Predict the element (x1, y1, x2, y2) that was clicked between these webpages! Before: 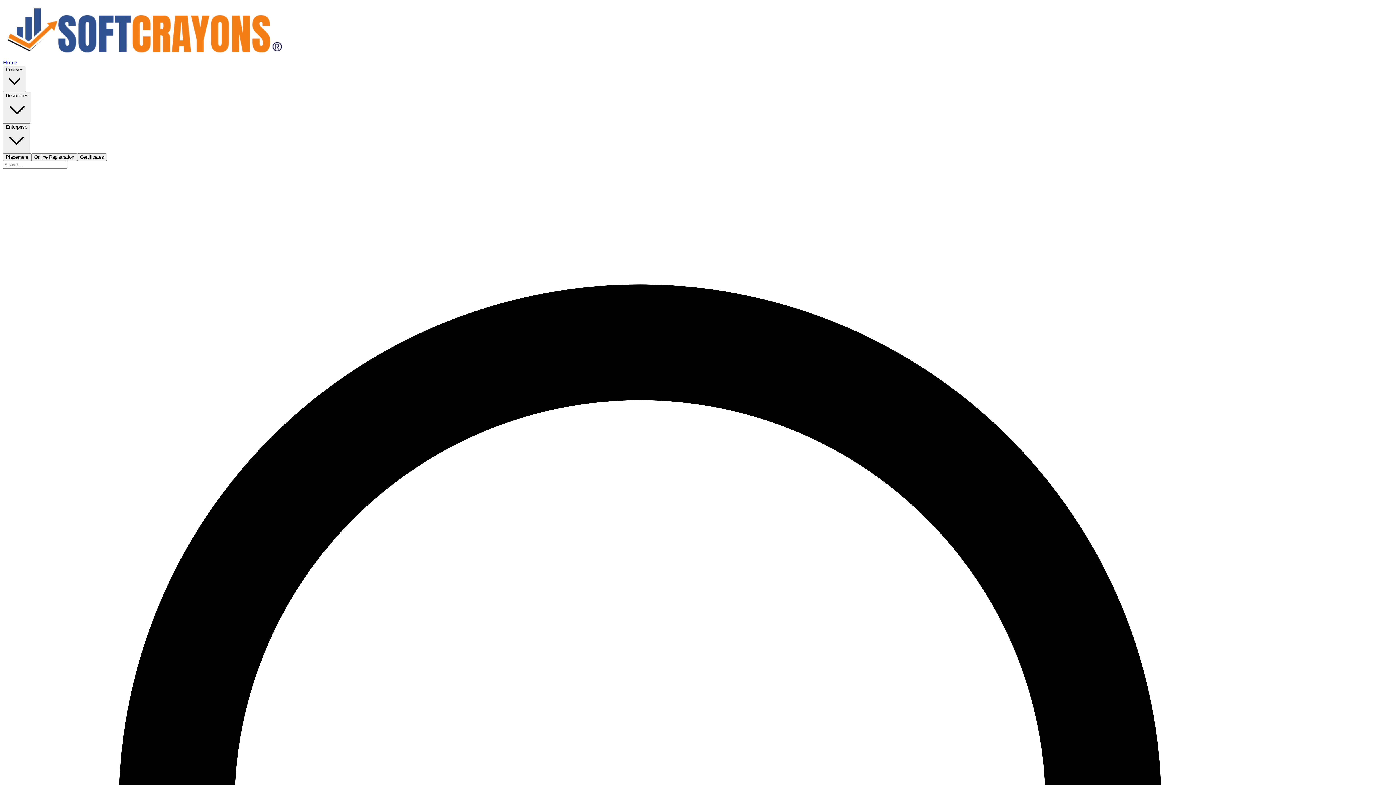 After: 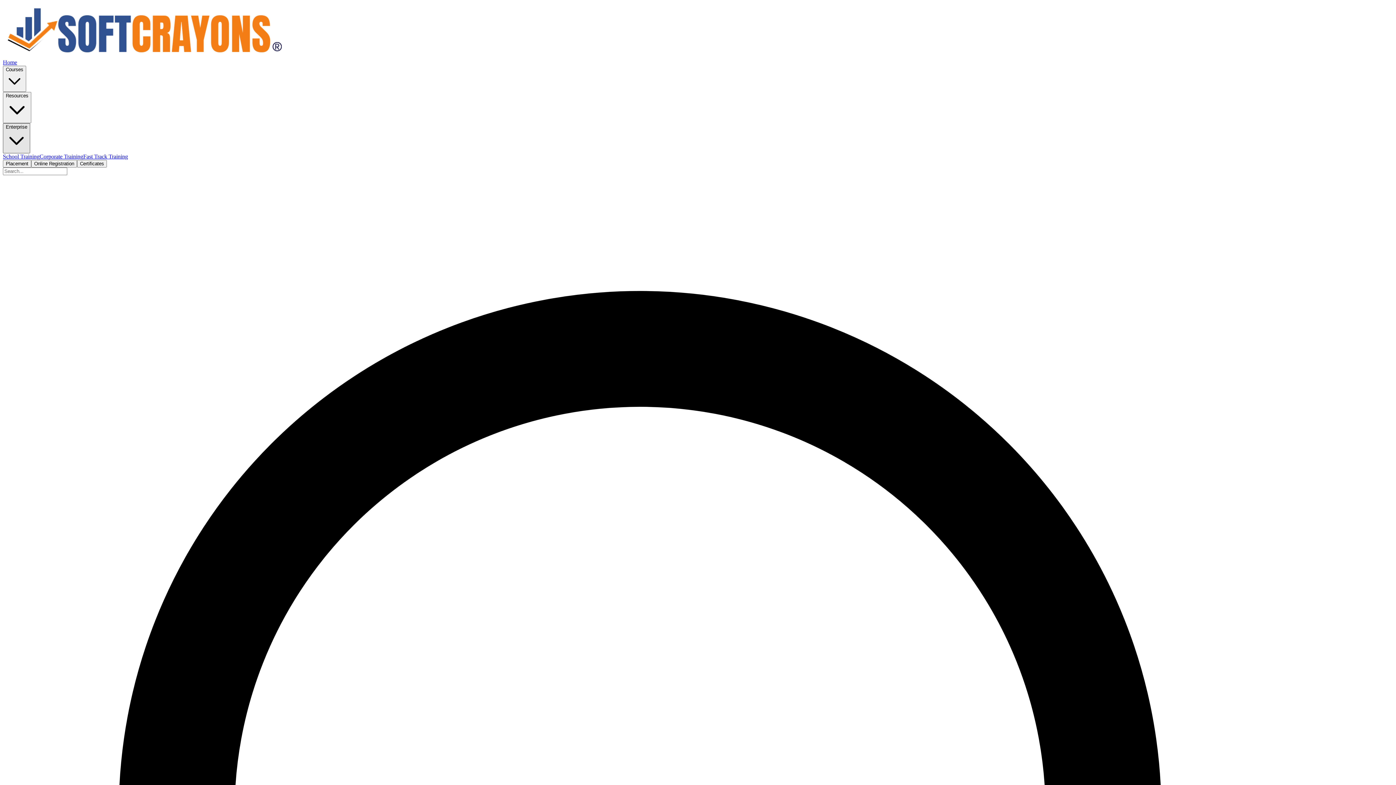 Action: label: Enterprise bbox: (2, 123, 30, 153)